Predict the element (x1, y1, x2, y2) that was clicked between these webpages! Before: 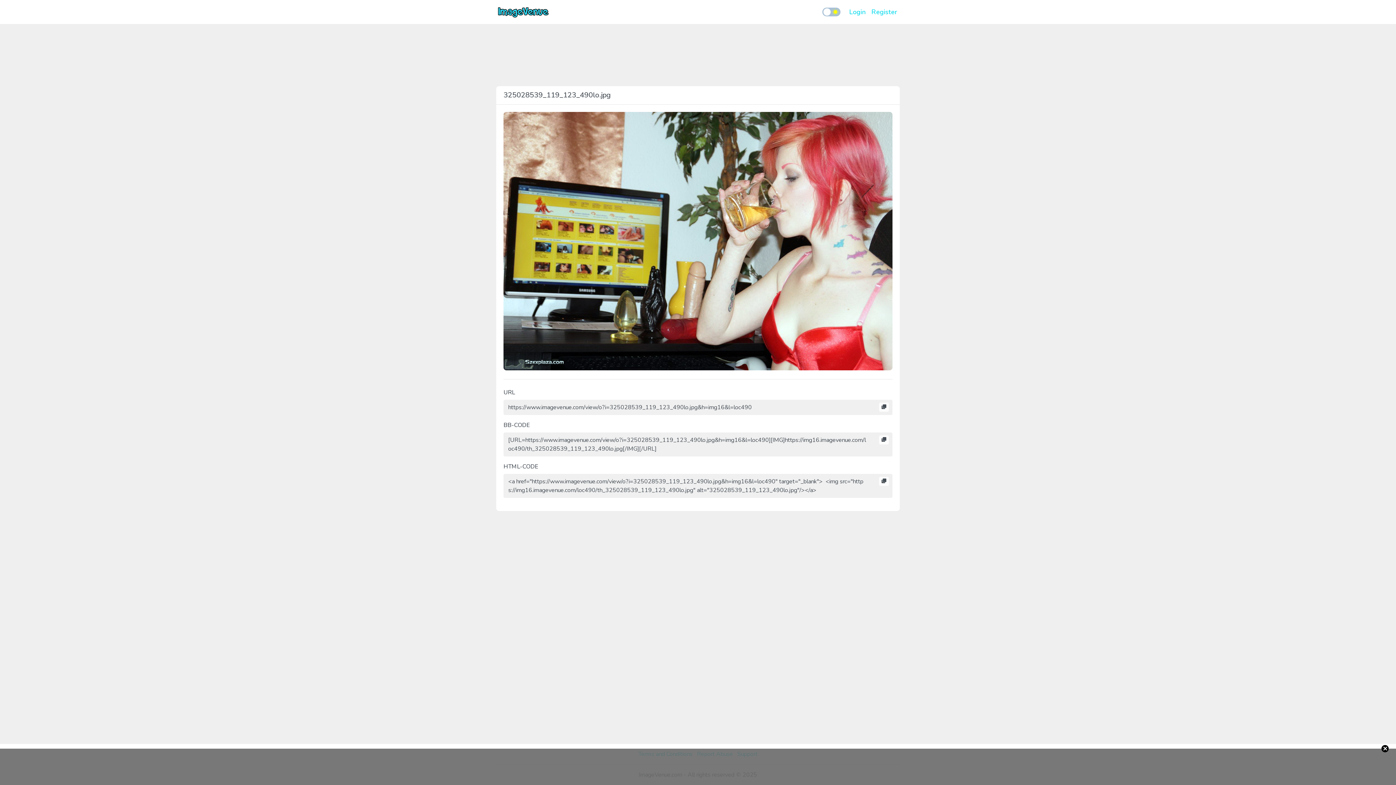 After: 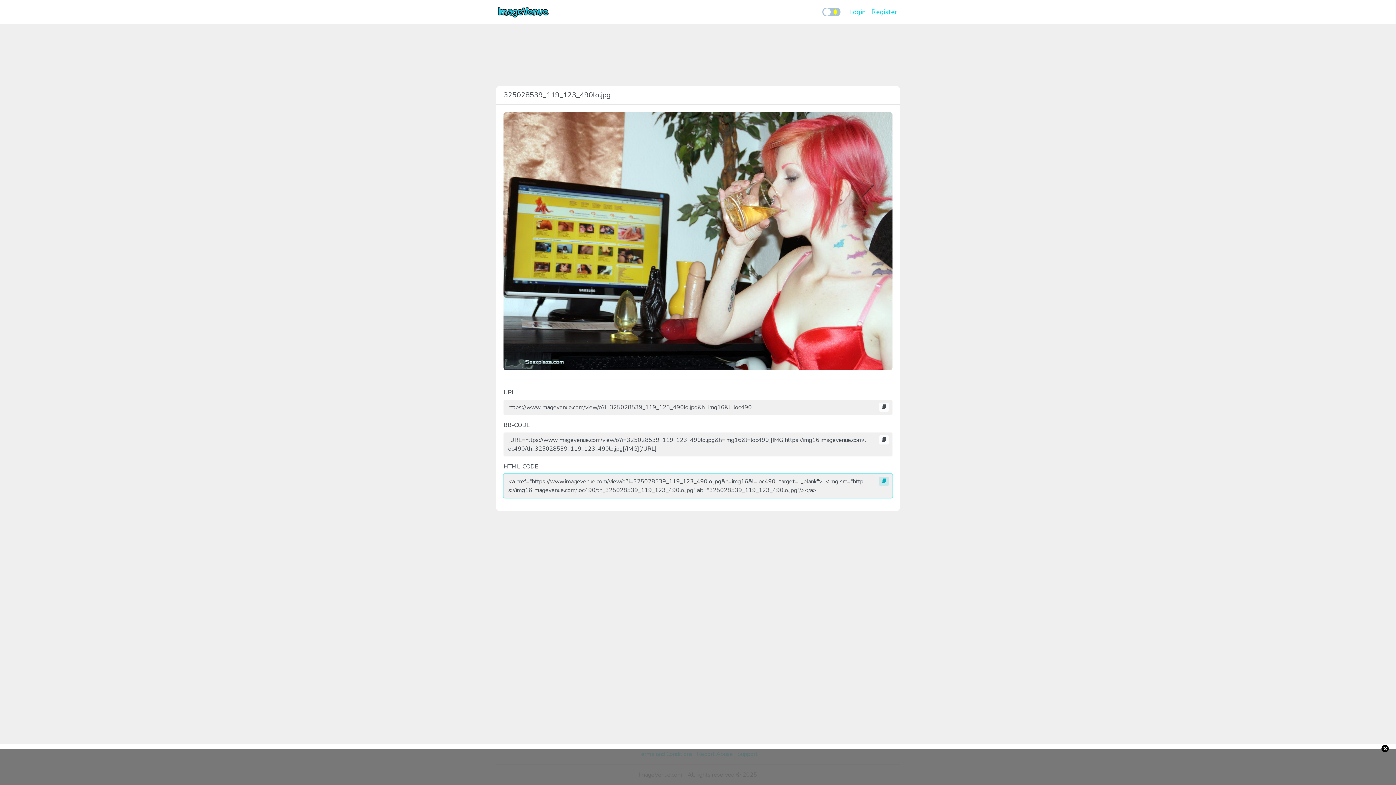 Action: bbox: (879, 477, 889, 486)